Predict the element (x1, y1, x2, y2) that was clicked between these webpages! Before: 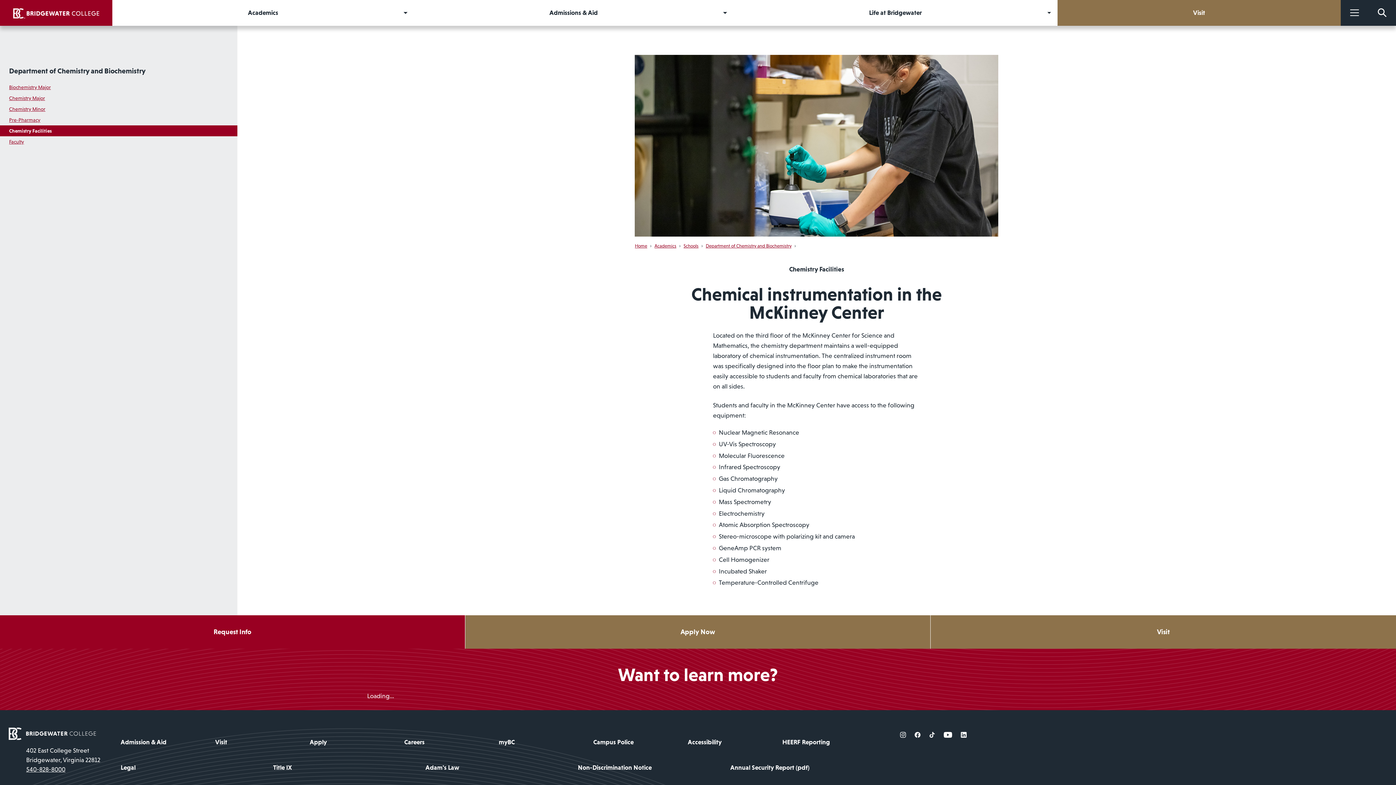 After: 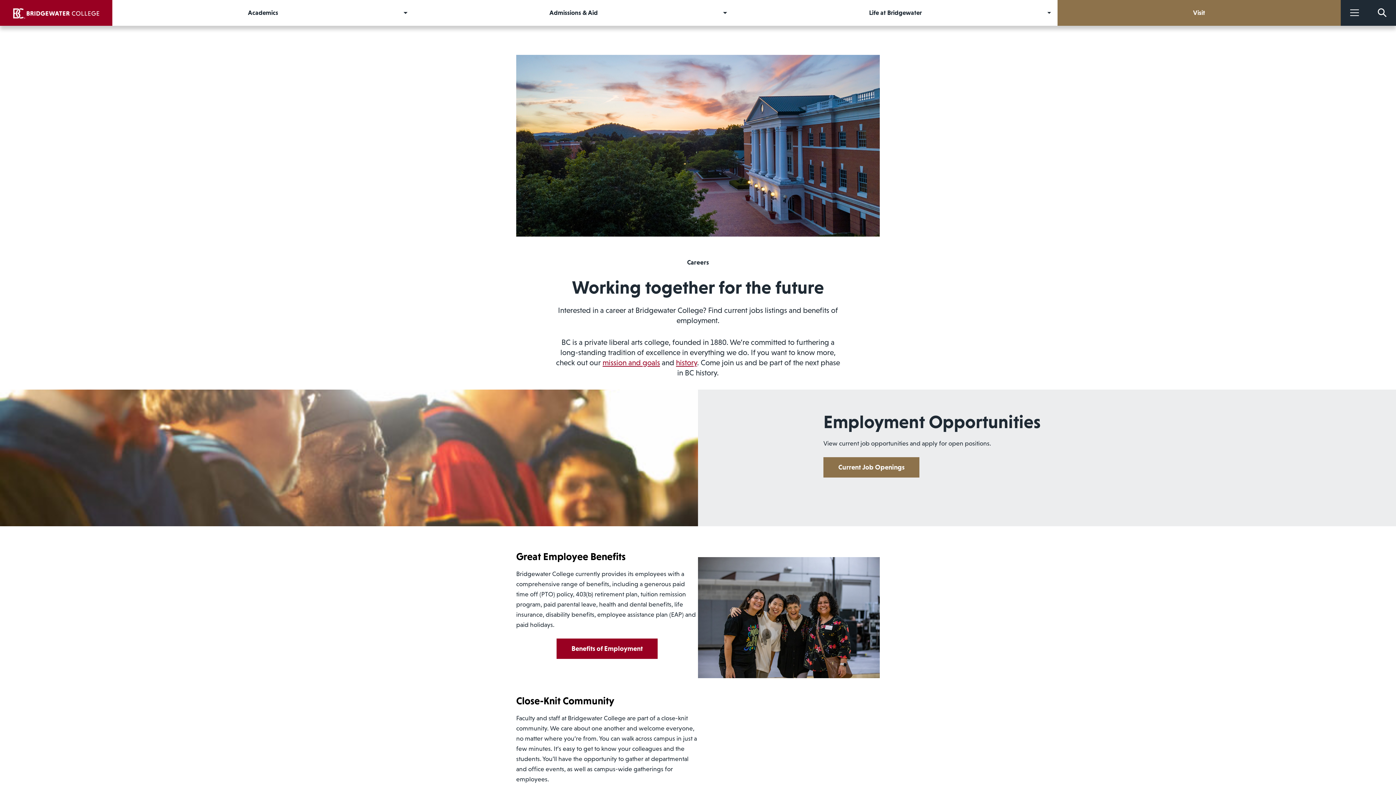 Action: bbox: (404, 737, 484, 747) label: Careers